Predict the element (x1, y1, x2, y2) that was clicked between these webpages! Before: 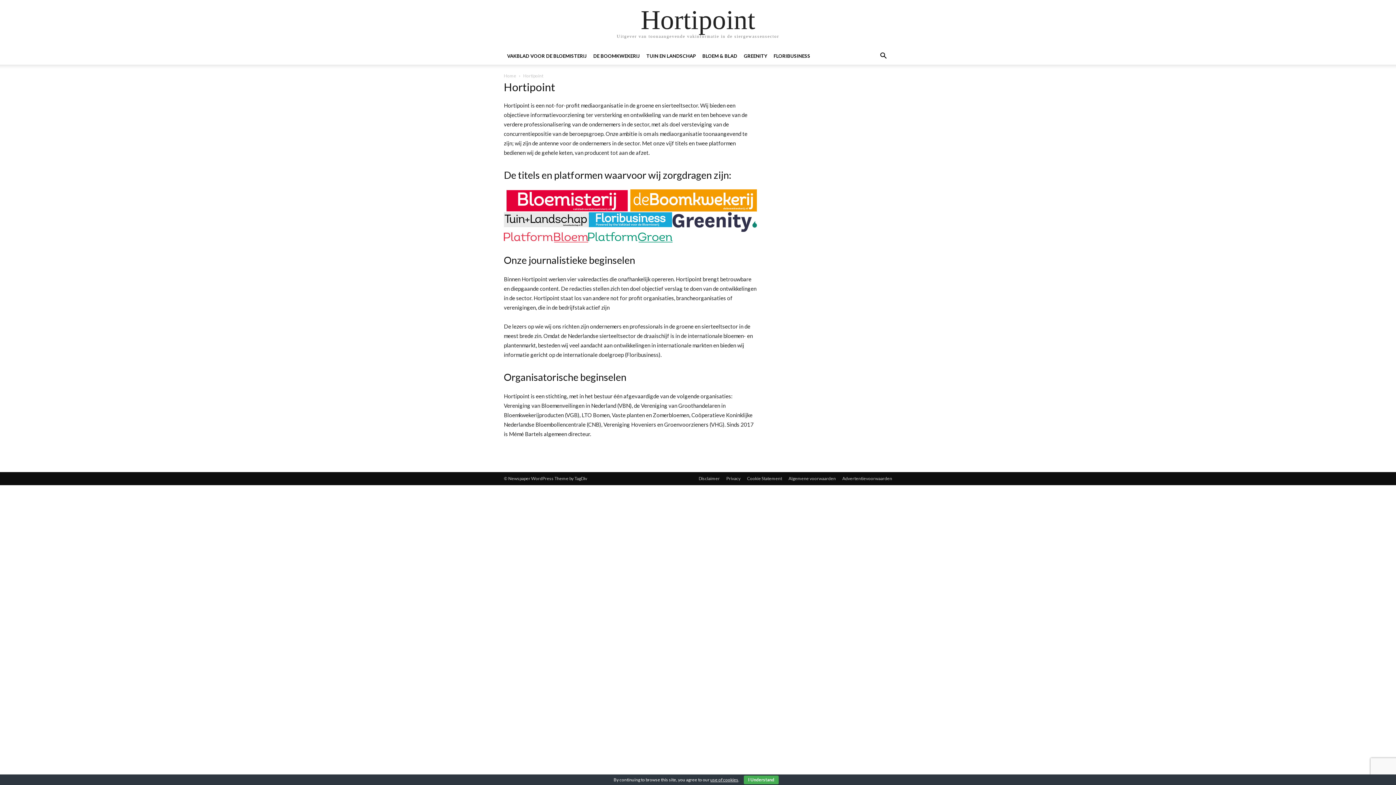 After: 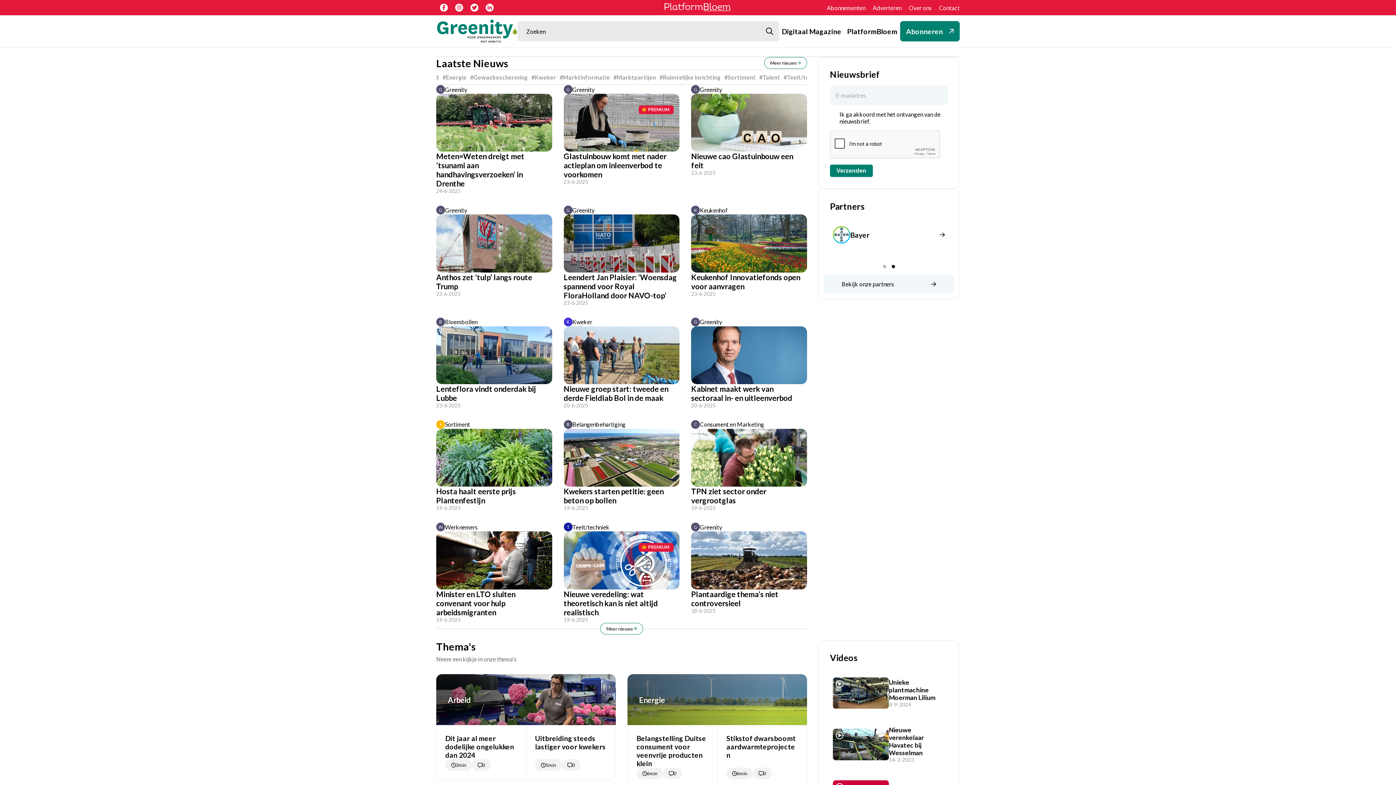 Action: bbox: (740, 53, 770, 58) label: GREENITY